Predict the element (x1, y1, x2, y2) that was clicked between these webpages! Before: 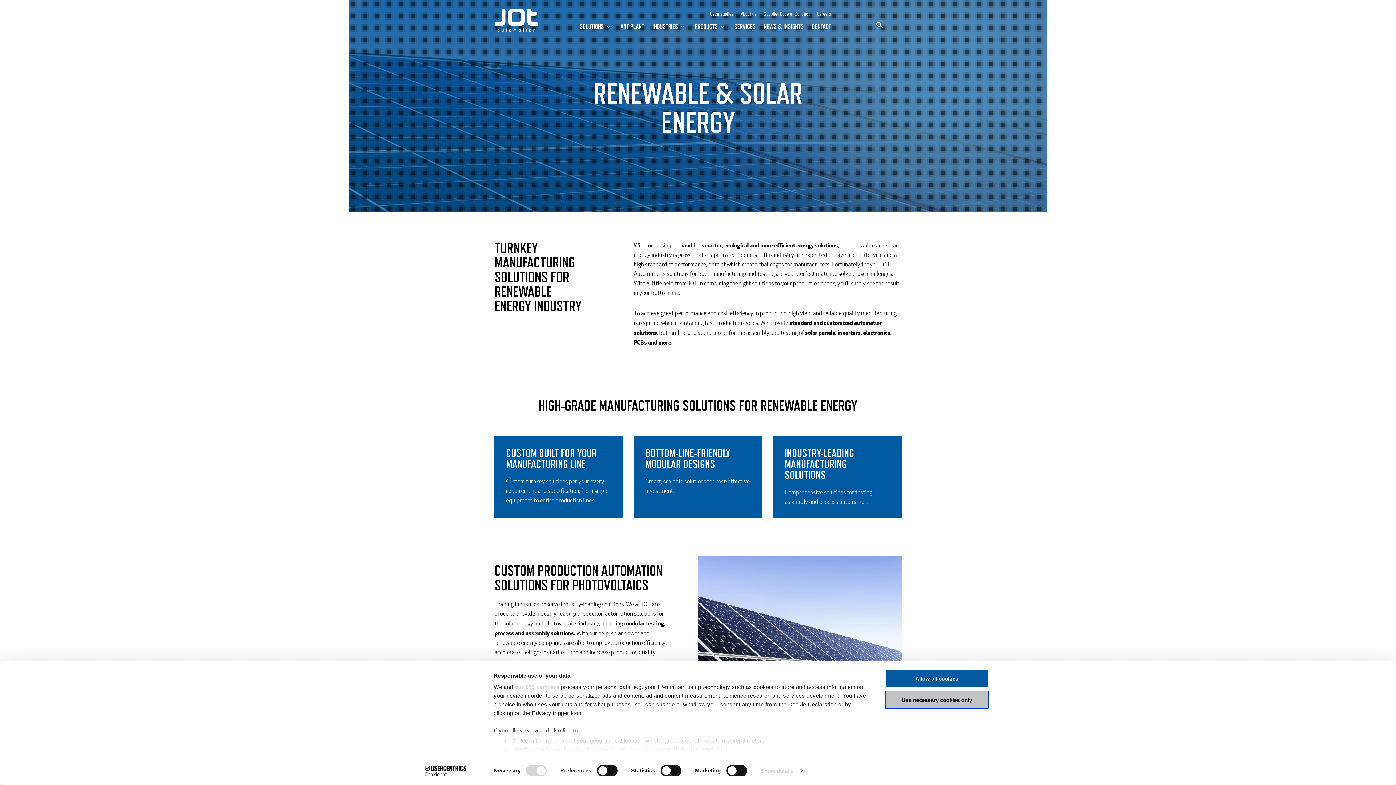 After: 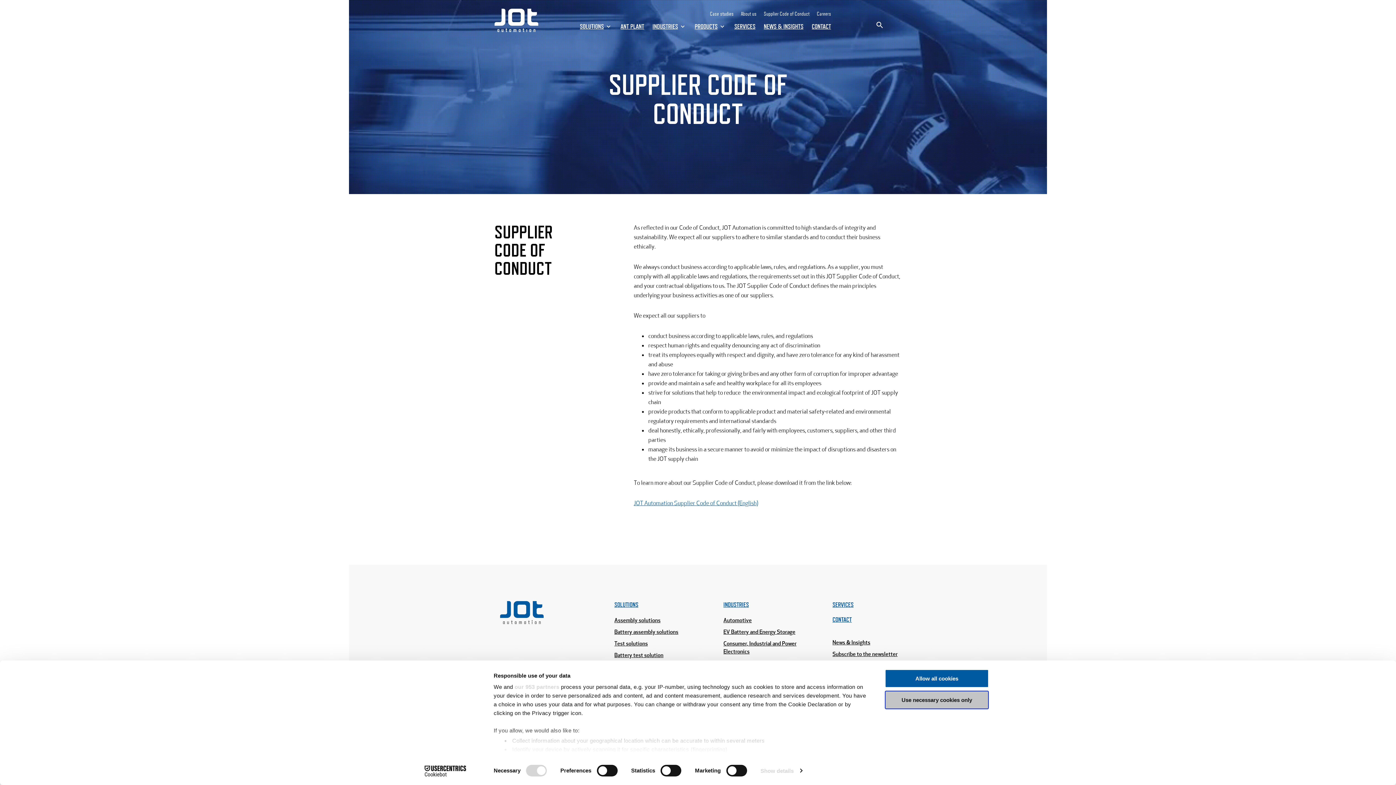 Action: bbox: (764, 11, 809, 16) label: Supplier Code of Conduct